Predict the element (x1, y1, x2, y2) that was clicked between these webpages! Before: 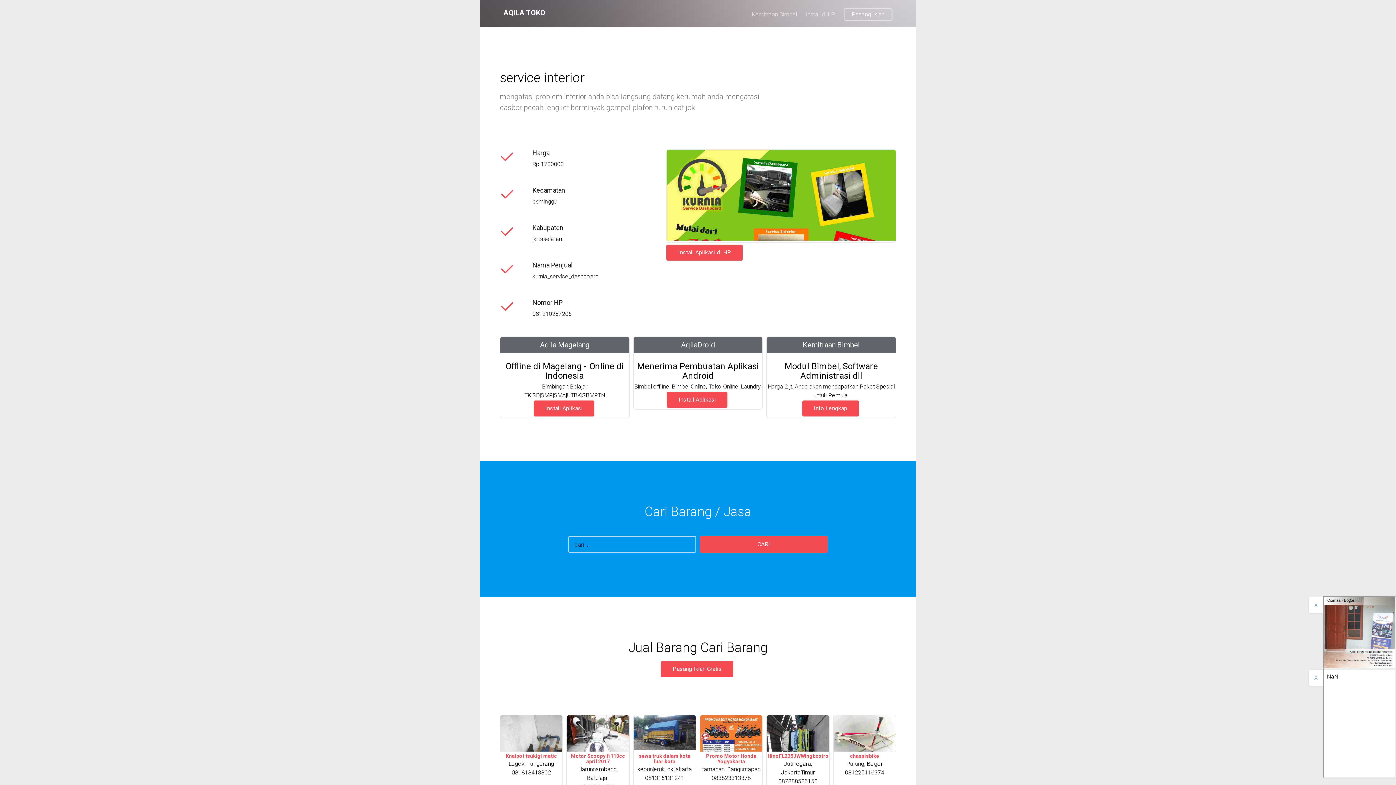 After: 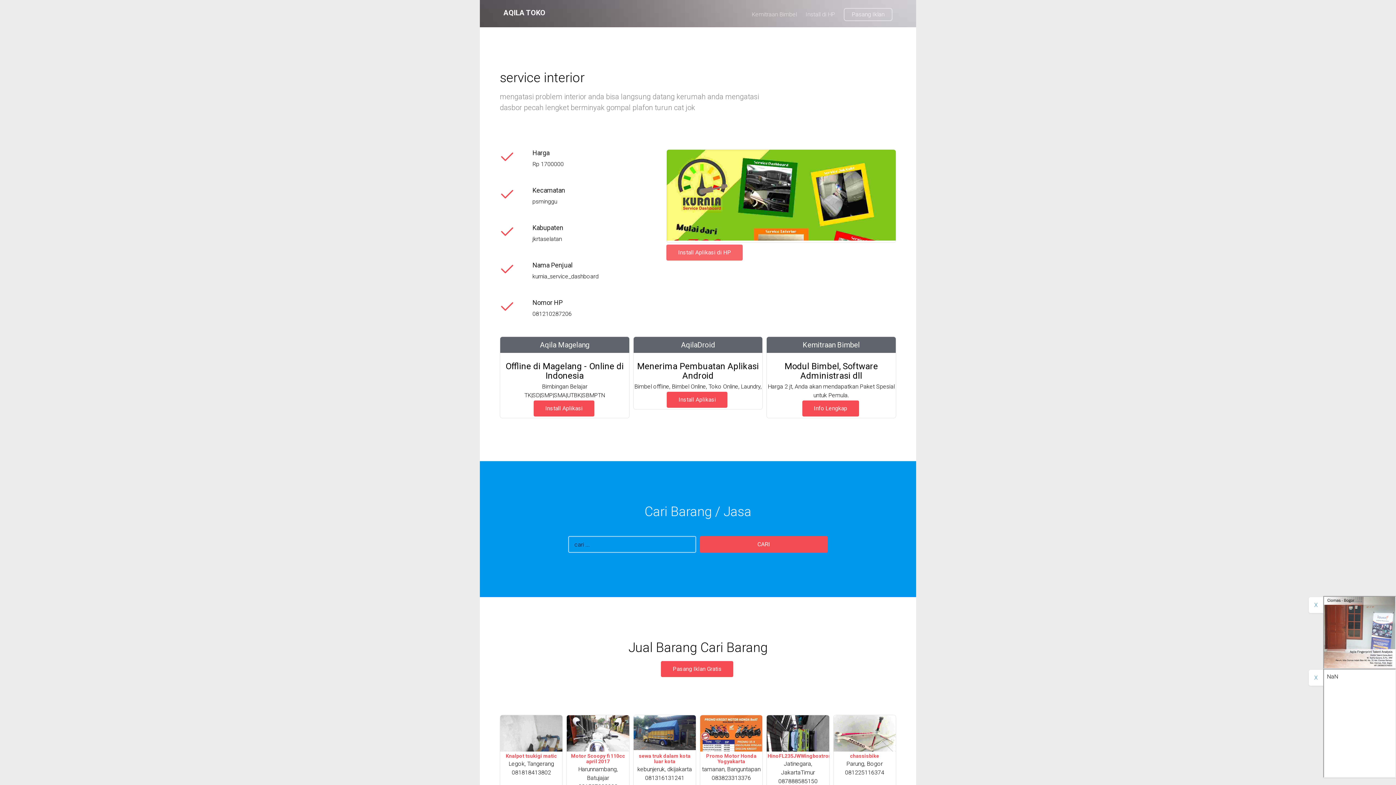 Action: label: Install Aplikasi di HP bbox: (666, 244, 743, 260)